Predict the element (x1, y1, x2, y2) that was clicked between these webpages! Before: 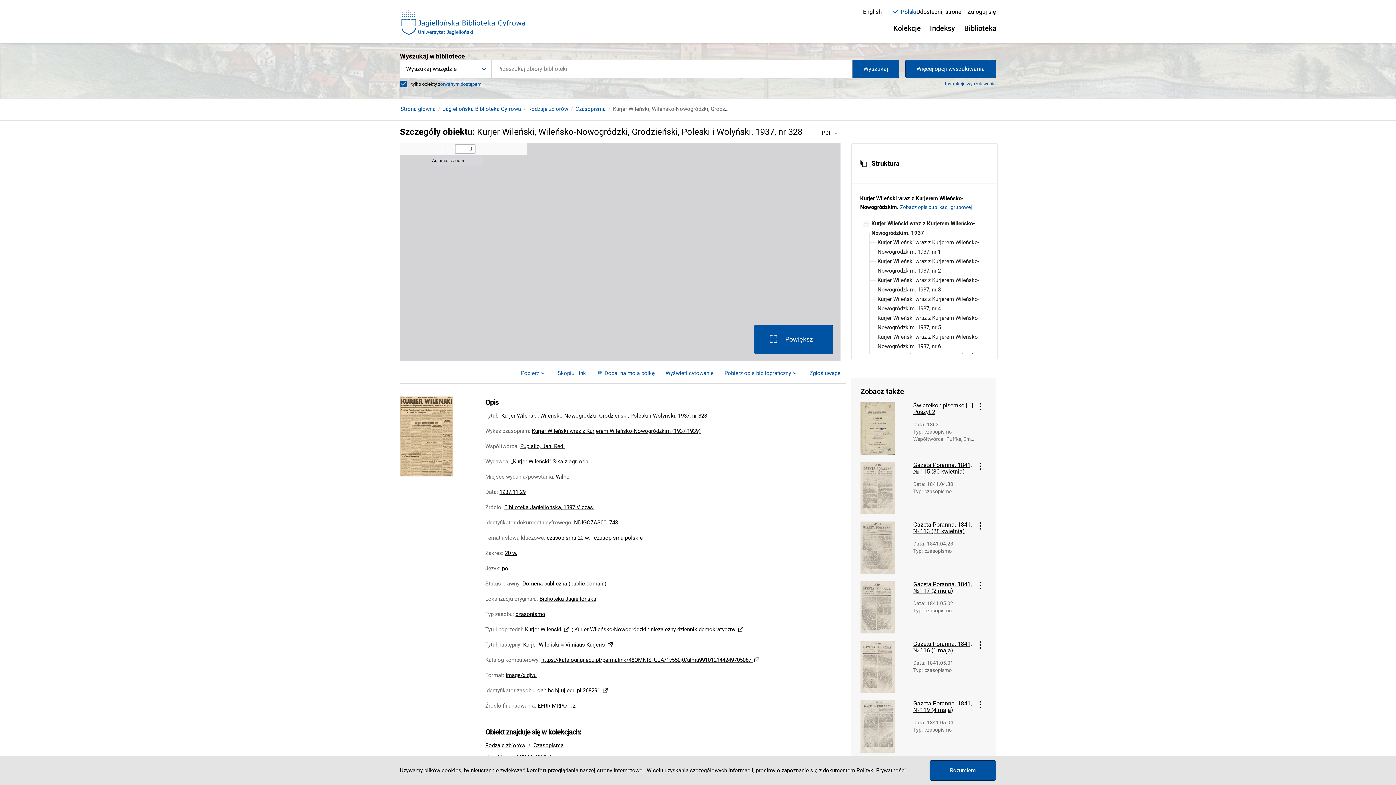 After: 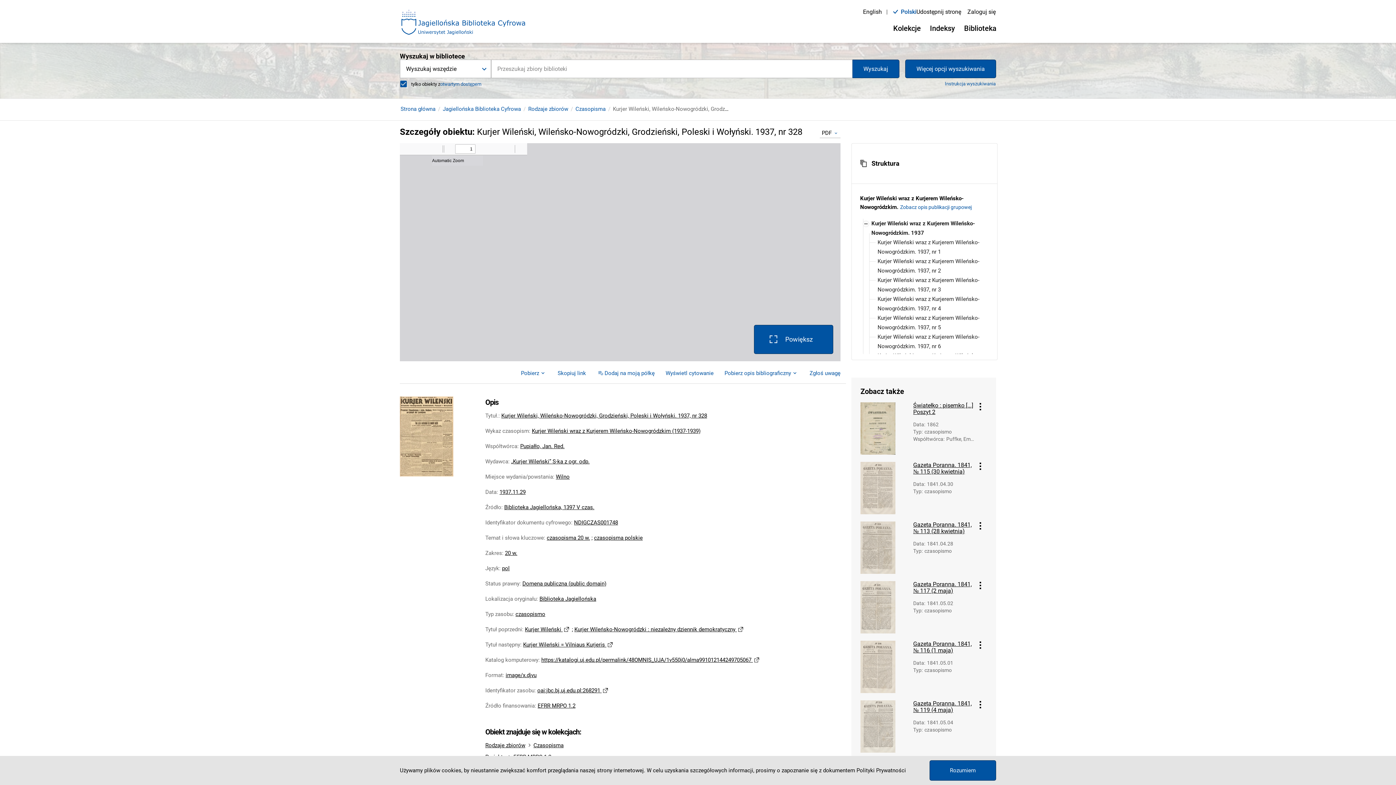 Action: label: Struktura bbox: (852, 143, 997, 183)